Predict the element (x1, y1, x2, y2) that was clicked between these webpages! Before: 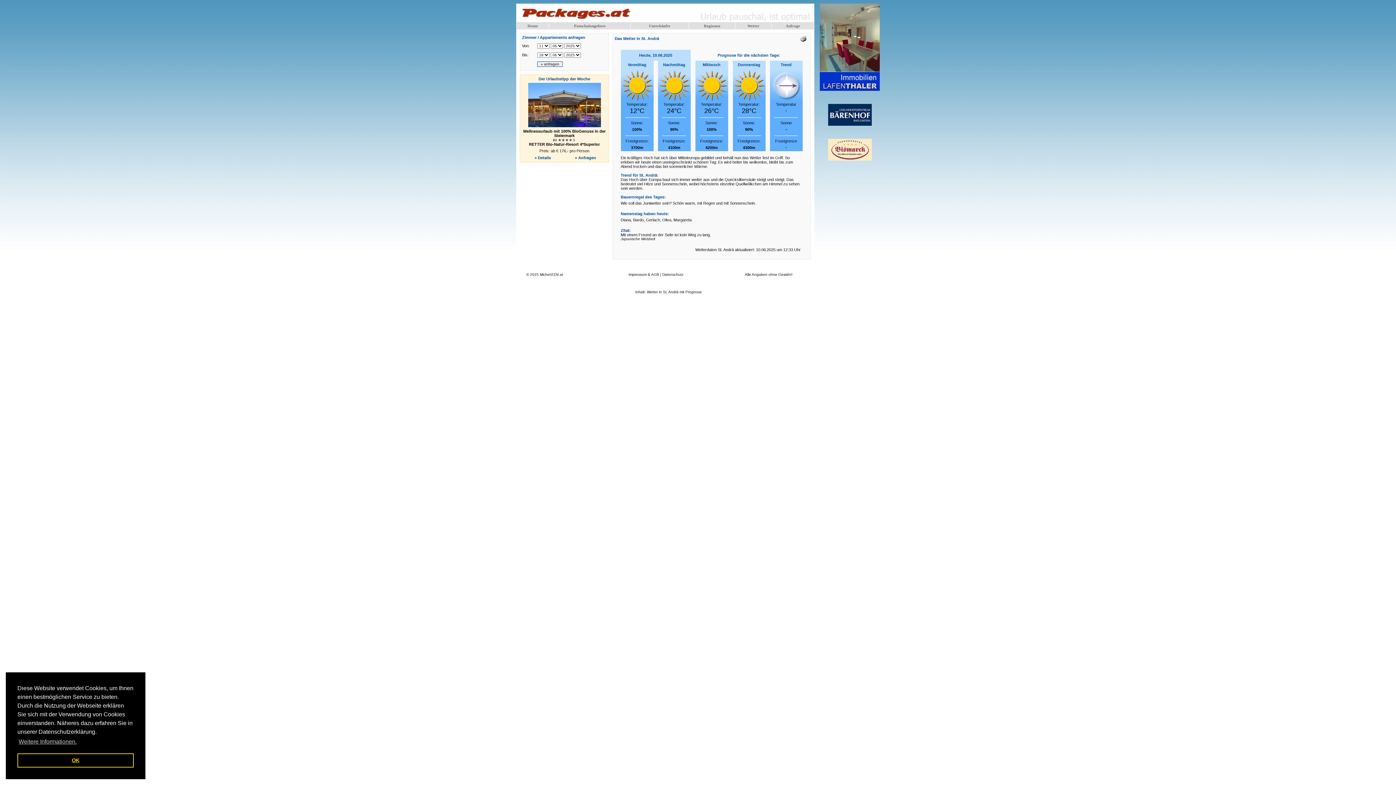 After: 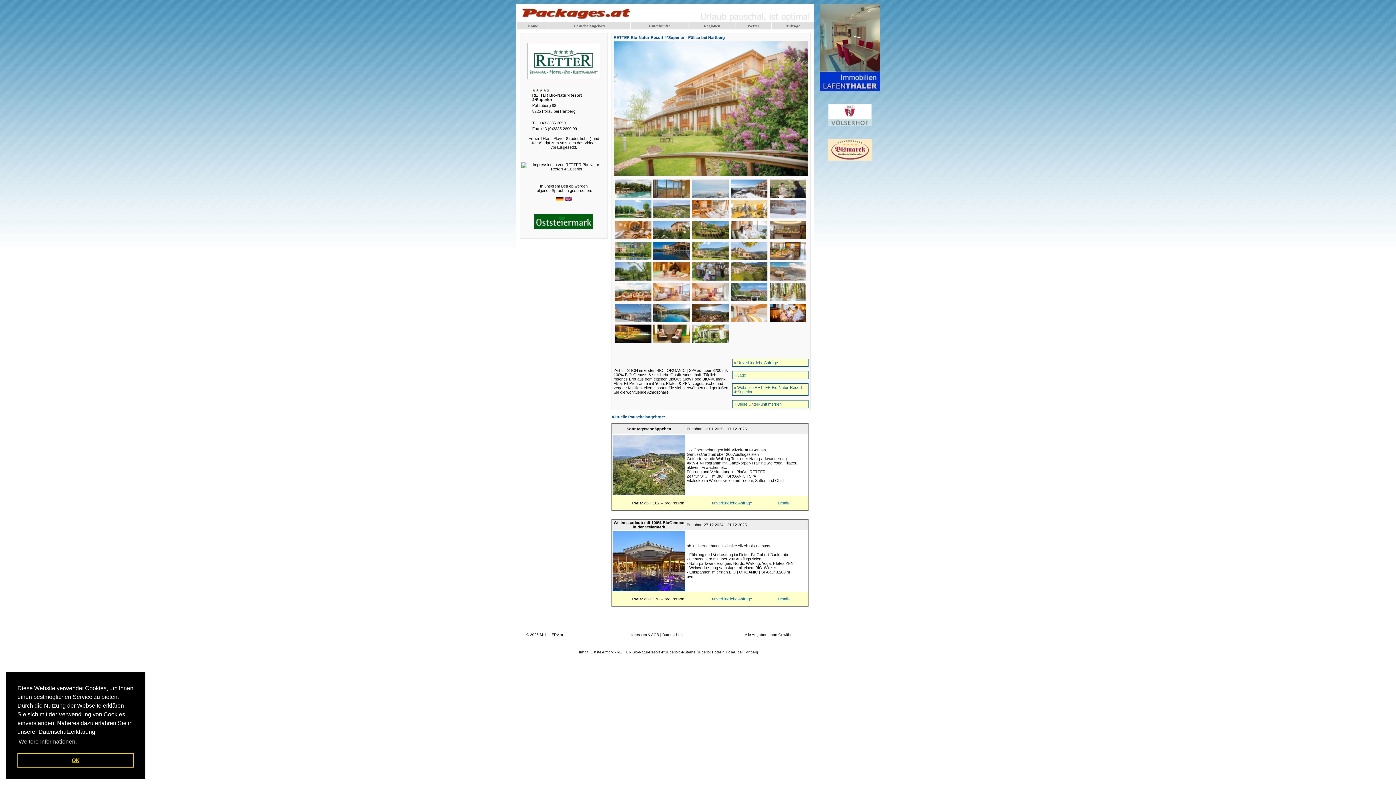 Action: bbox: (534, 155, 551, 160) label: » Details